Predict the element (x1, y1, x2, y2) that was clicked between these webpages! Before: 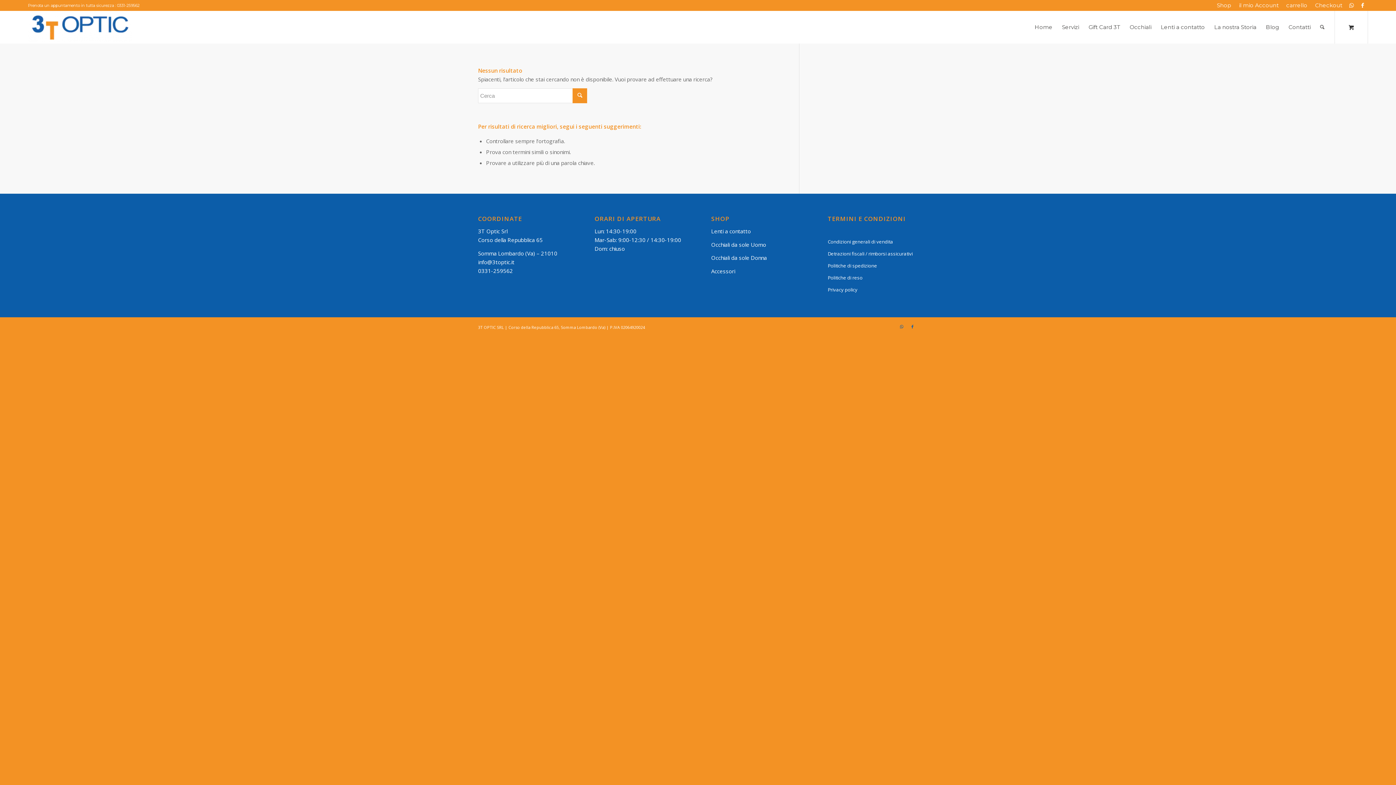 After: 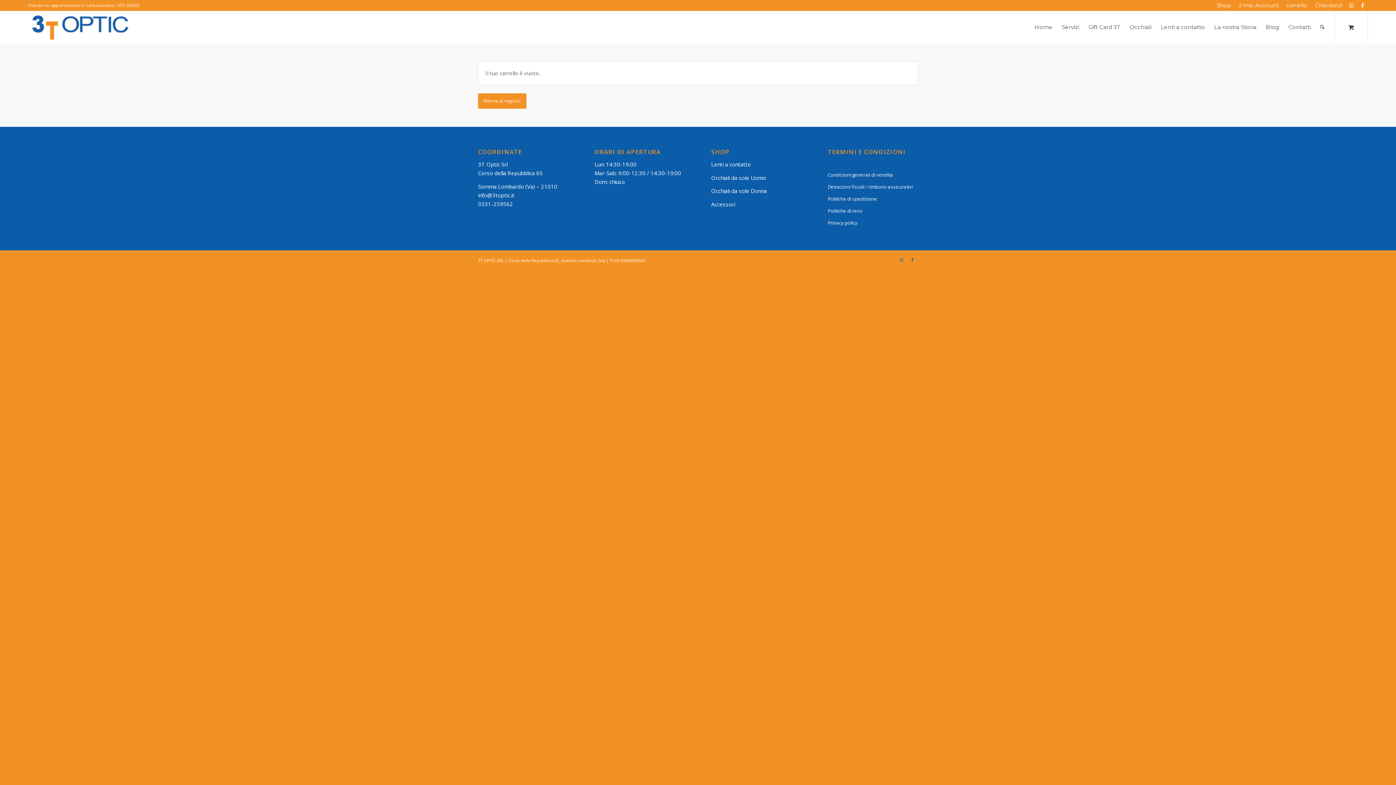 Action: bbox: (1335, 10, 1368, 43) label: 0